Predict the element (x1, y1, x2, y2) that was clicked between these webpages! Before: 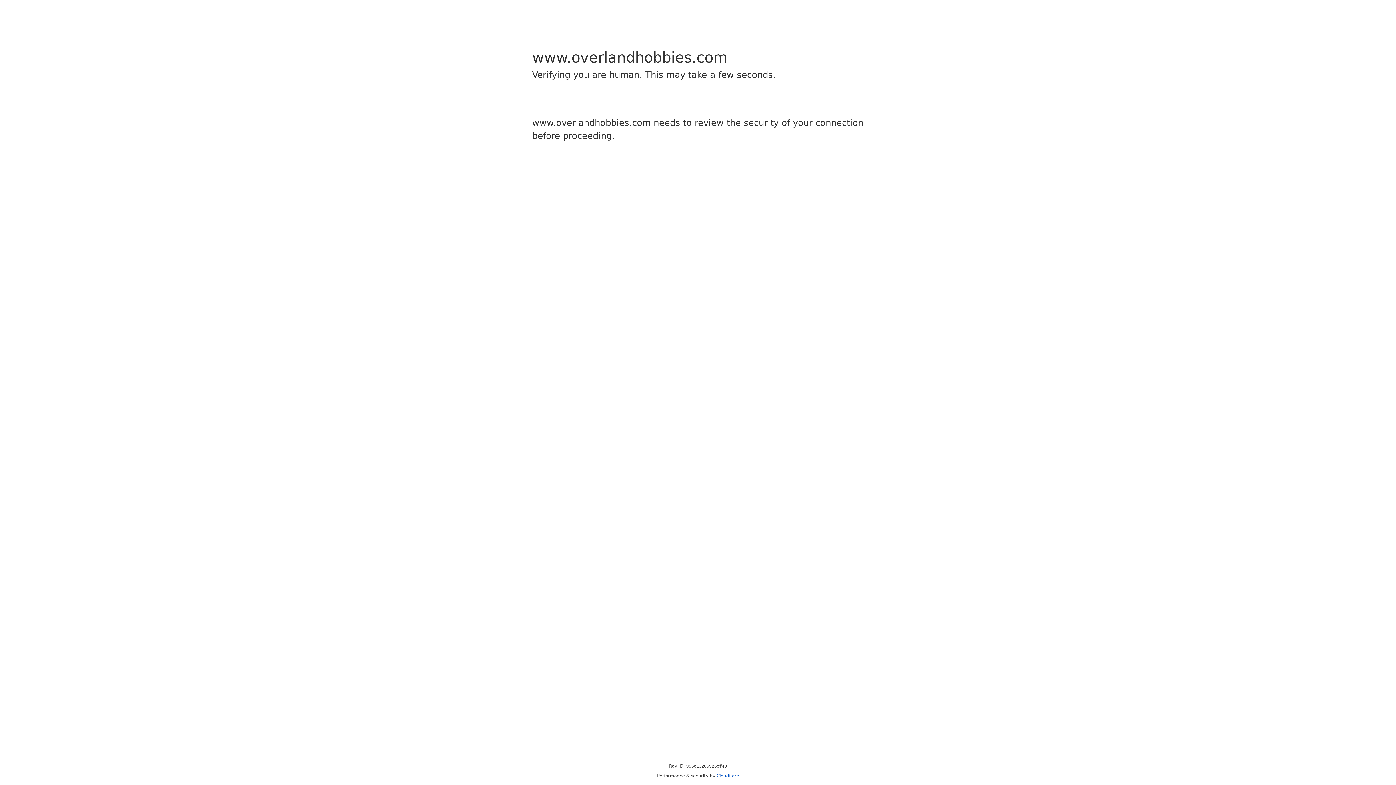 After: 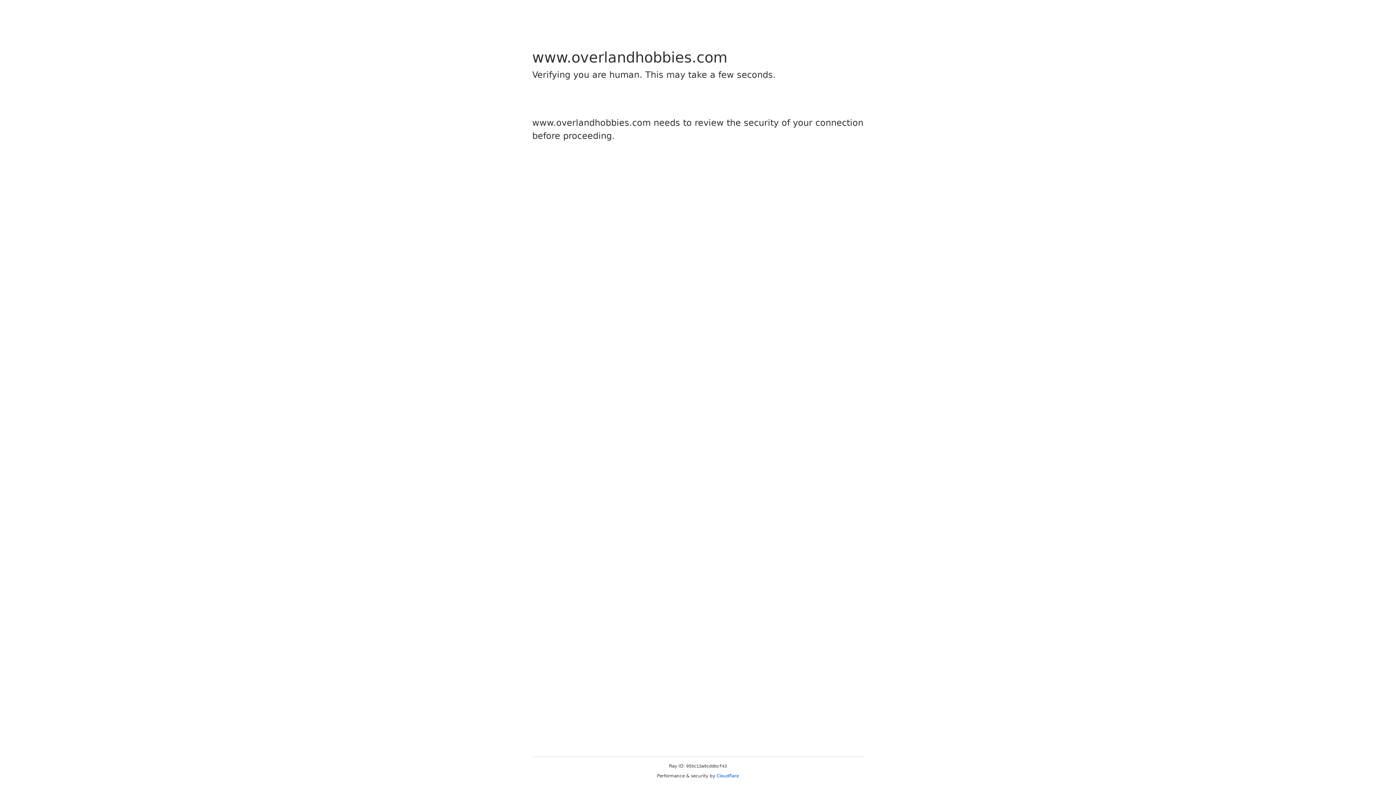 Action: bbox: (716, 773, 739, 778) label: Cloudflare